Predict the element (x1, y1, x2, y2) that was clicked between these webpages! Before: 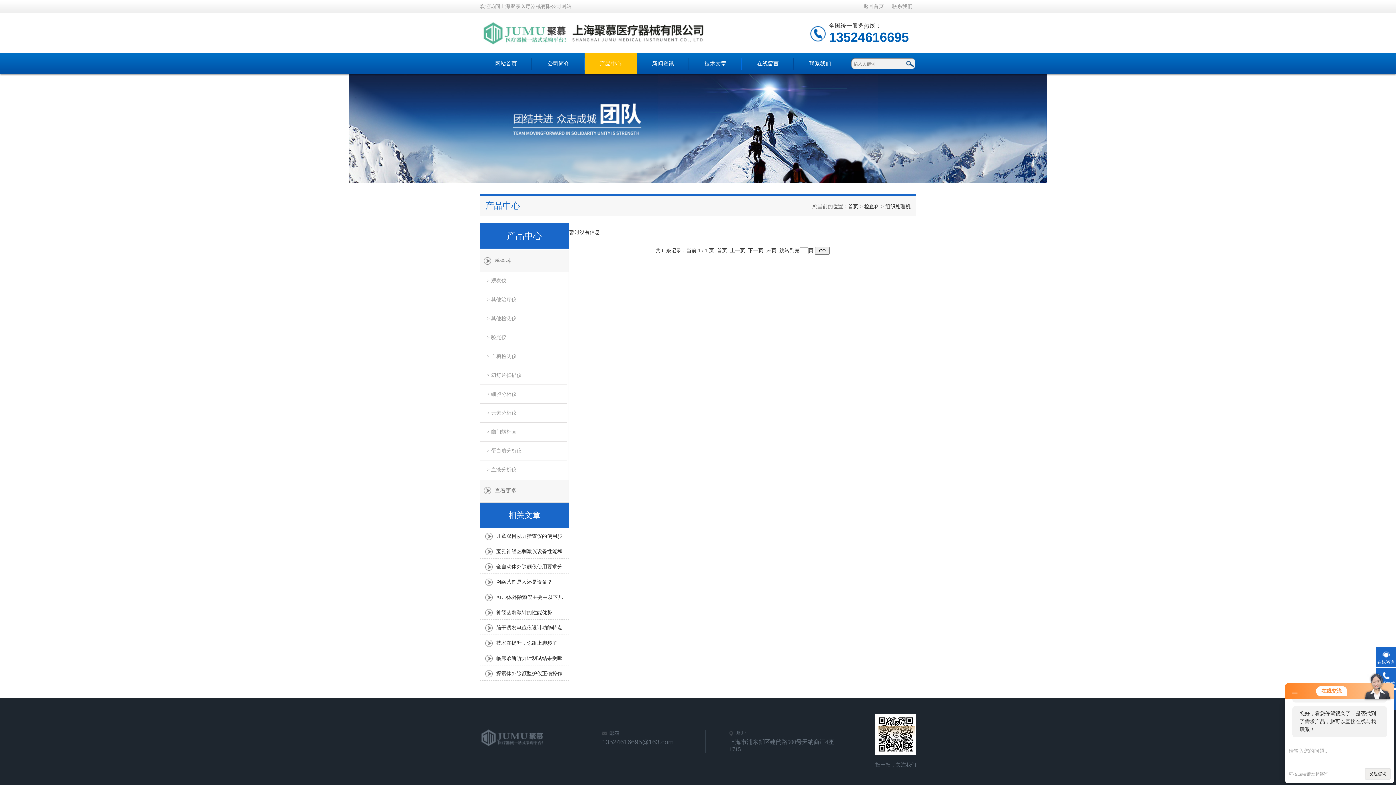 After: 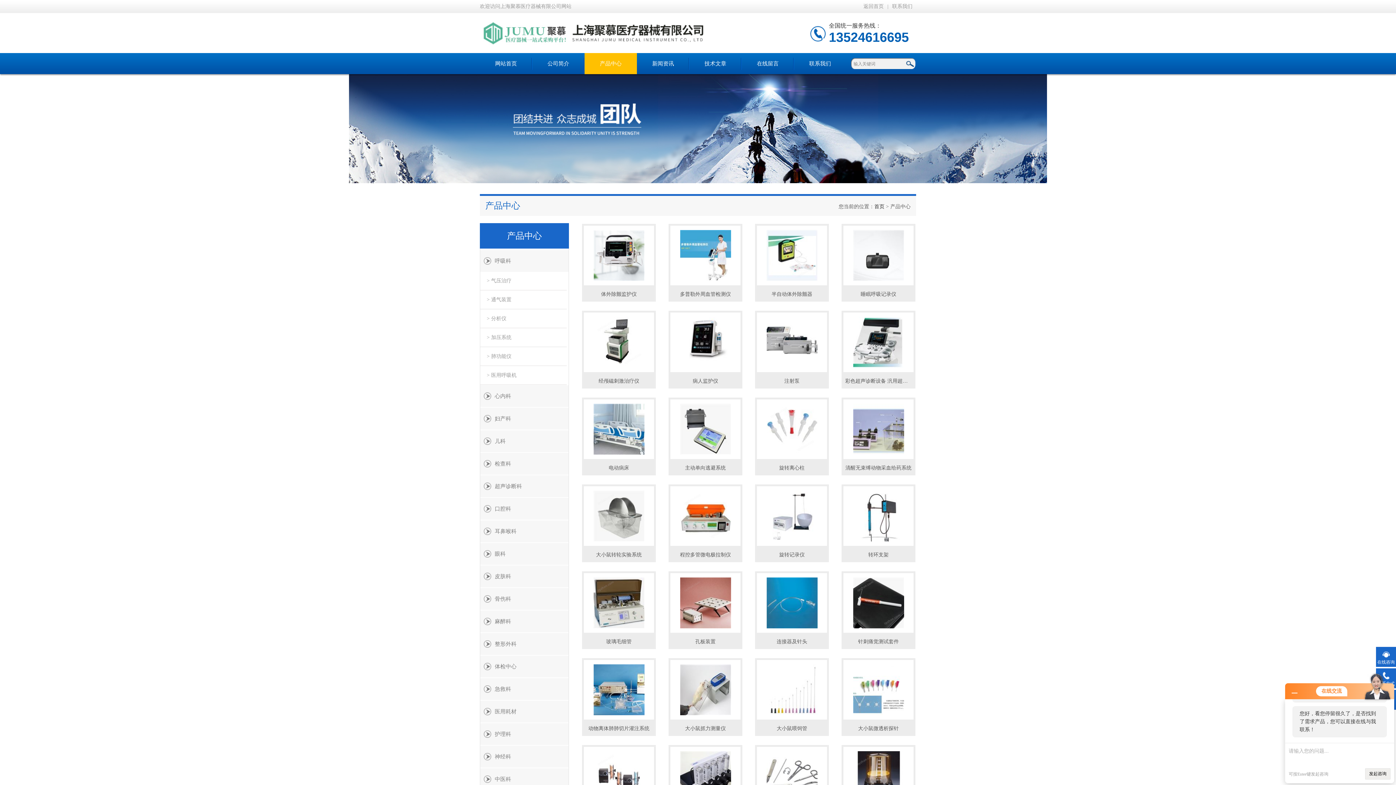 Action: label: 产品中心 bbox: (584, 53, 637, 74)